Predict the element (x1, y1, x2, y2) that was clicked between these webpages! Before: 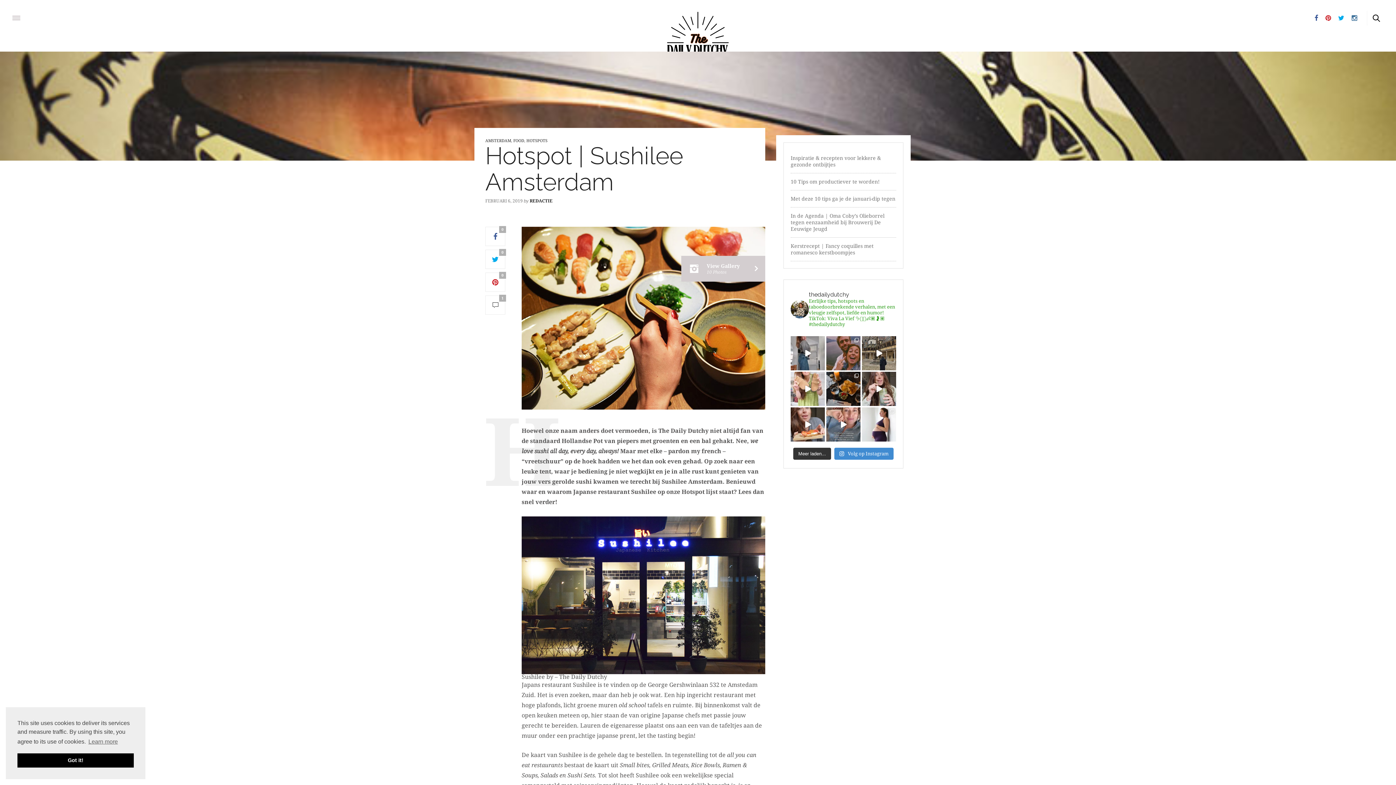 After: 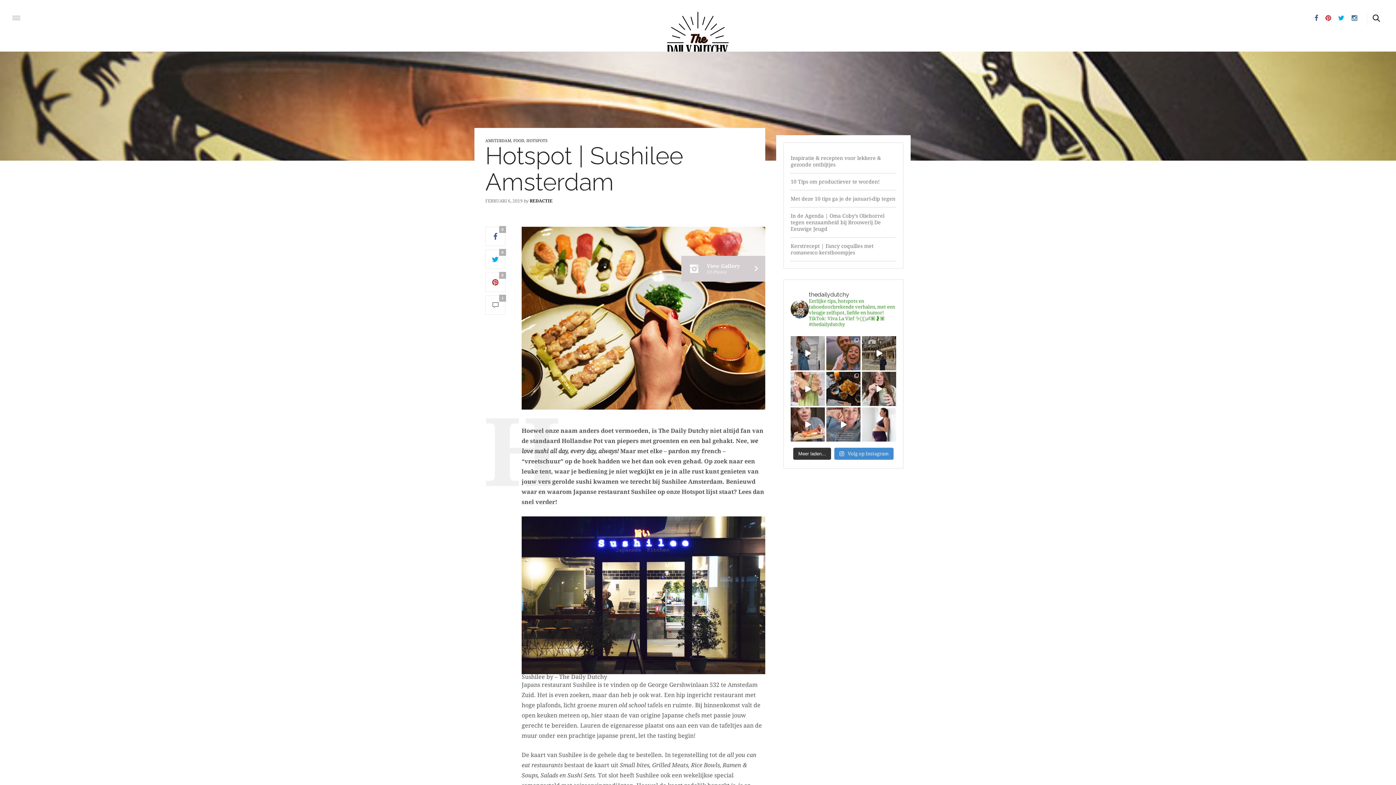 Action: label: dismiss cookie message bbox: (17, 753, 133, 768)